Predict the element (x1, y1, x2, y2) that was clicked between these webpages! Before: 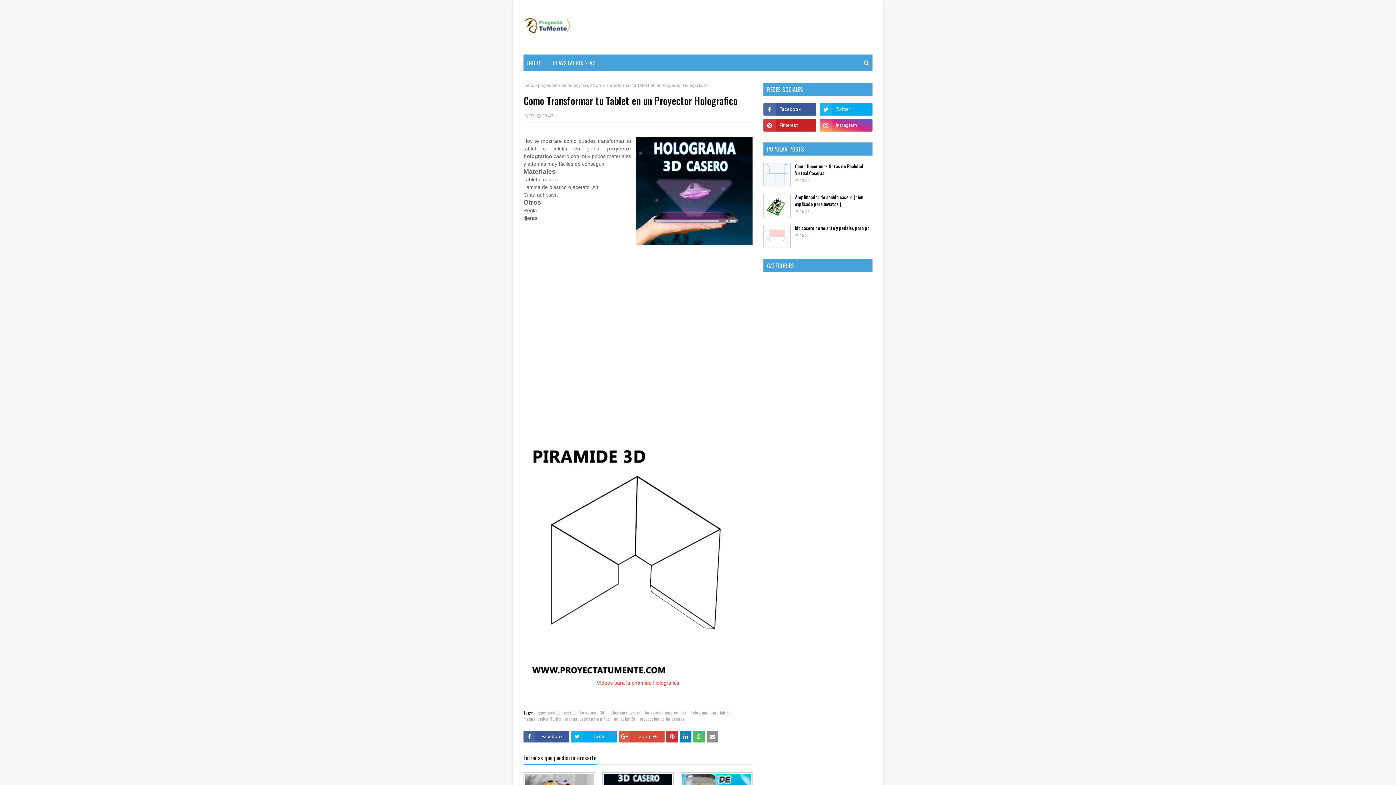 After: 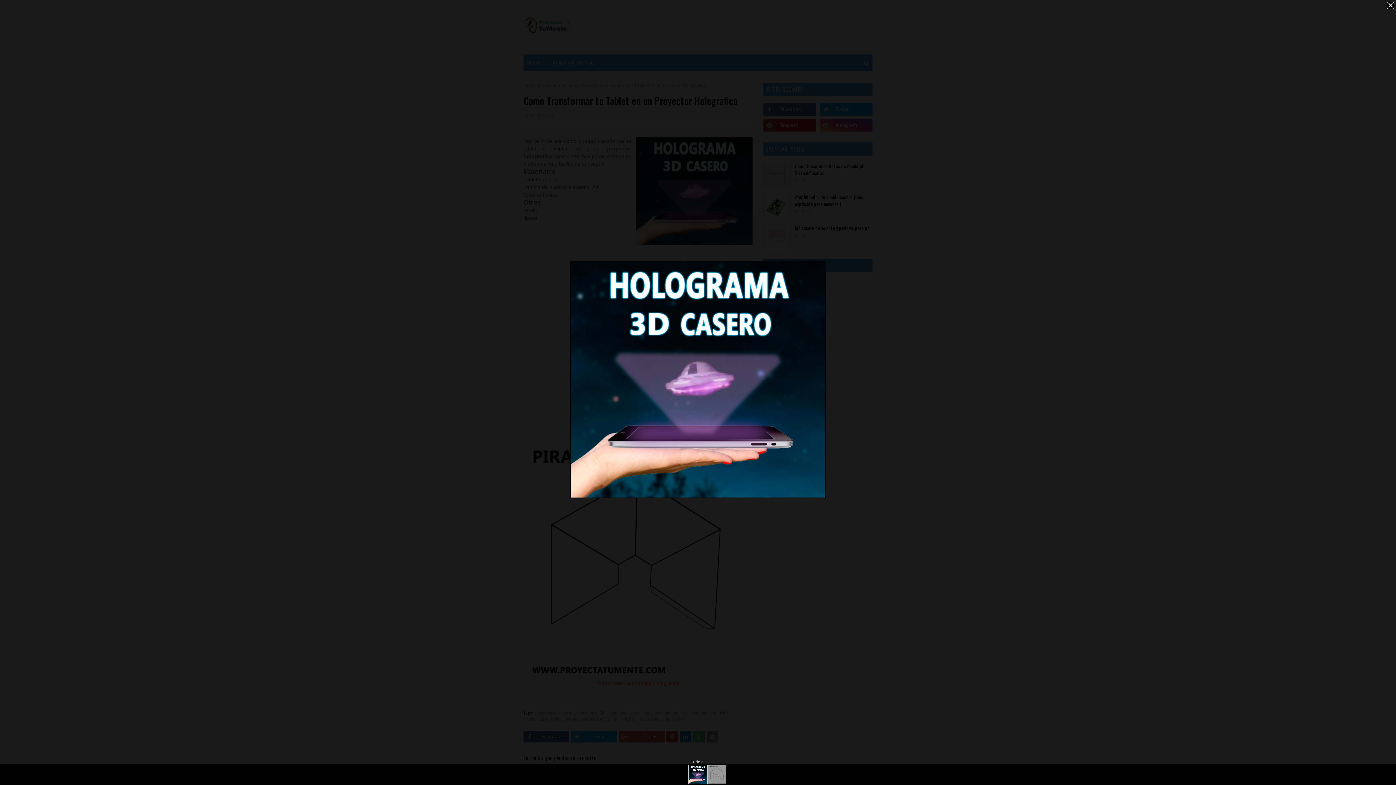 Action: bbox: (636, 137, 752, 247)